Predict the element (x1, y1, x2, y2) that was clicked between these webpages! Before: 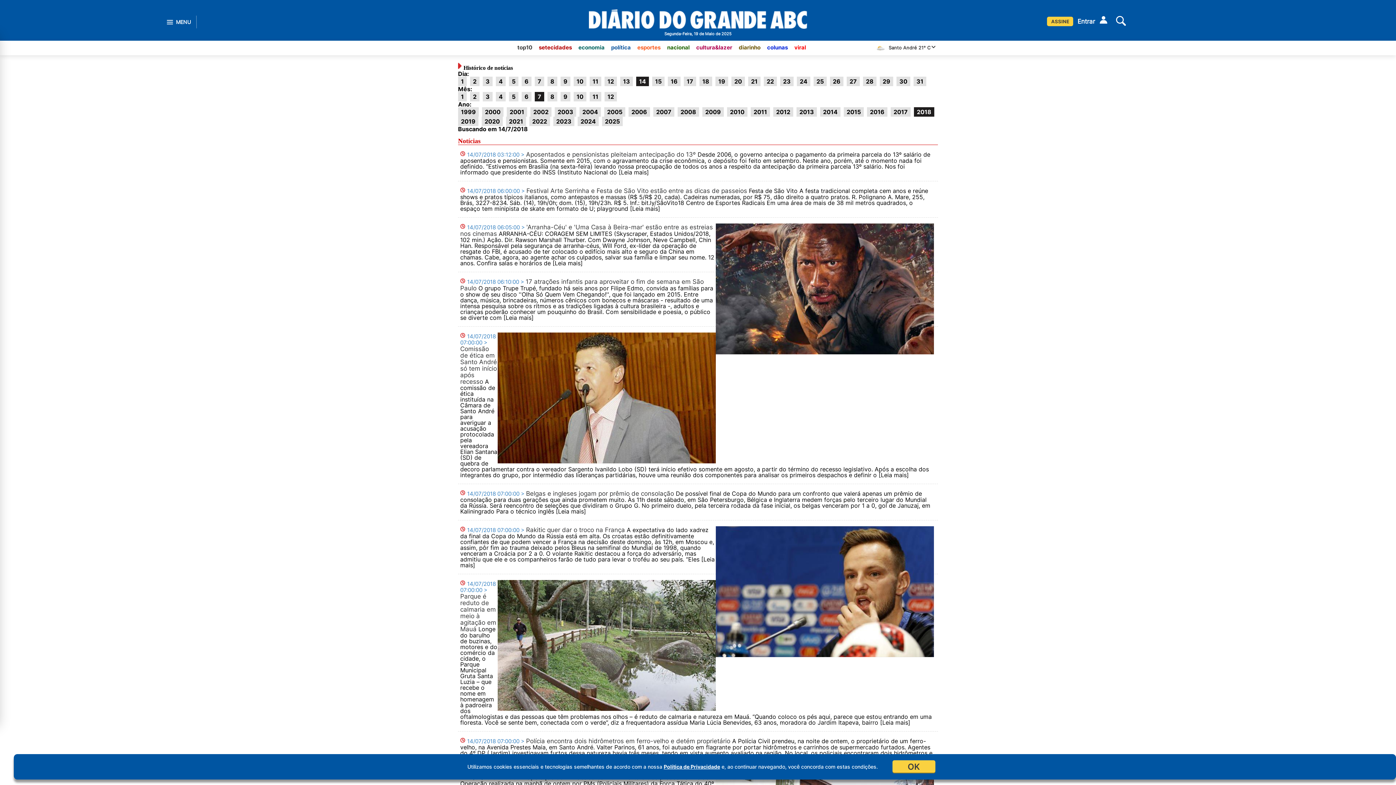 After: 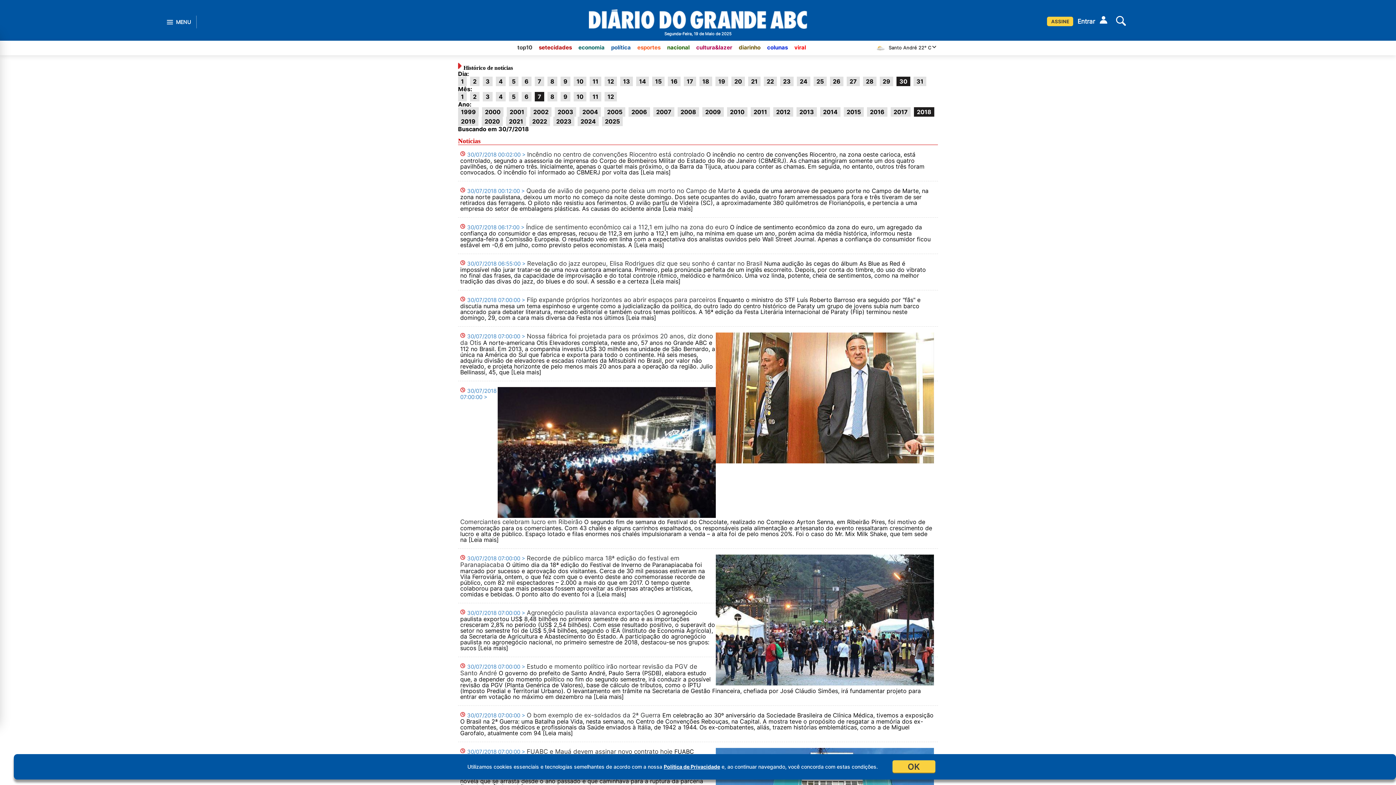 Action: label: 30 bbox: (896, 76, 910, 86)